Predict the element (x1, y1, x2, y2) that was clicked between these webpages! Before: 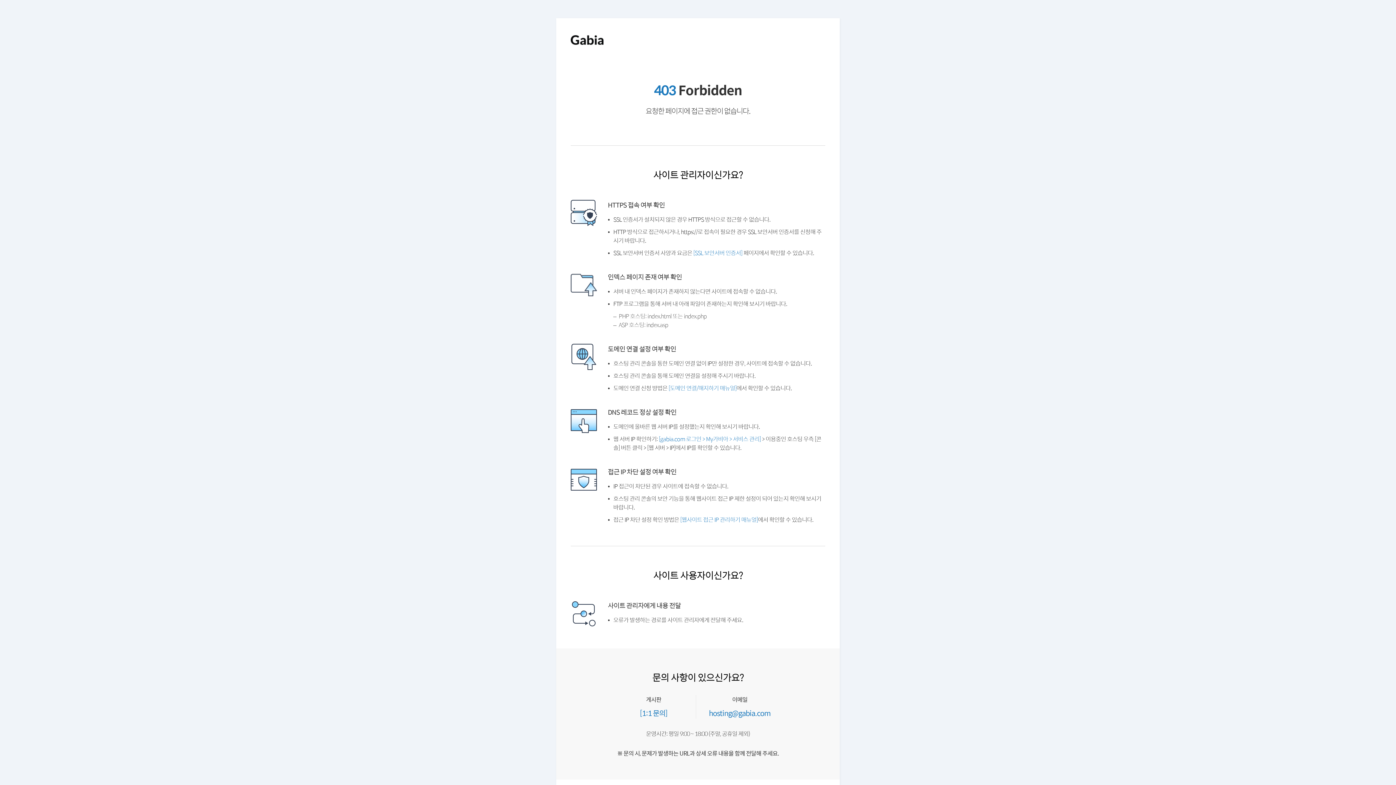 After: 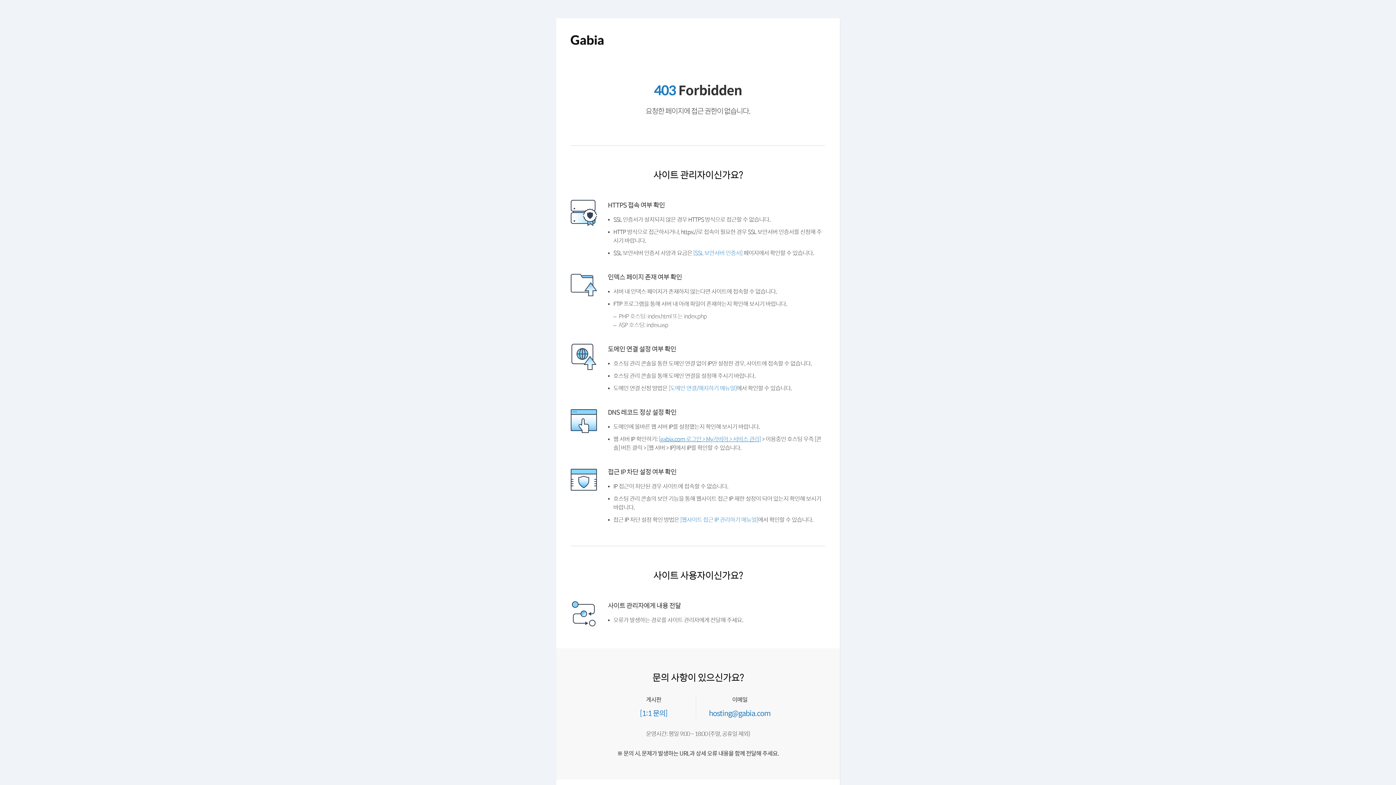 Action: label: [gabia.com 로그인 > My가비아 > 서비스 관리] bbox: (661, 453, 766, 460)